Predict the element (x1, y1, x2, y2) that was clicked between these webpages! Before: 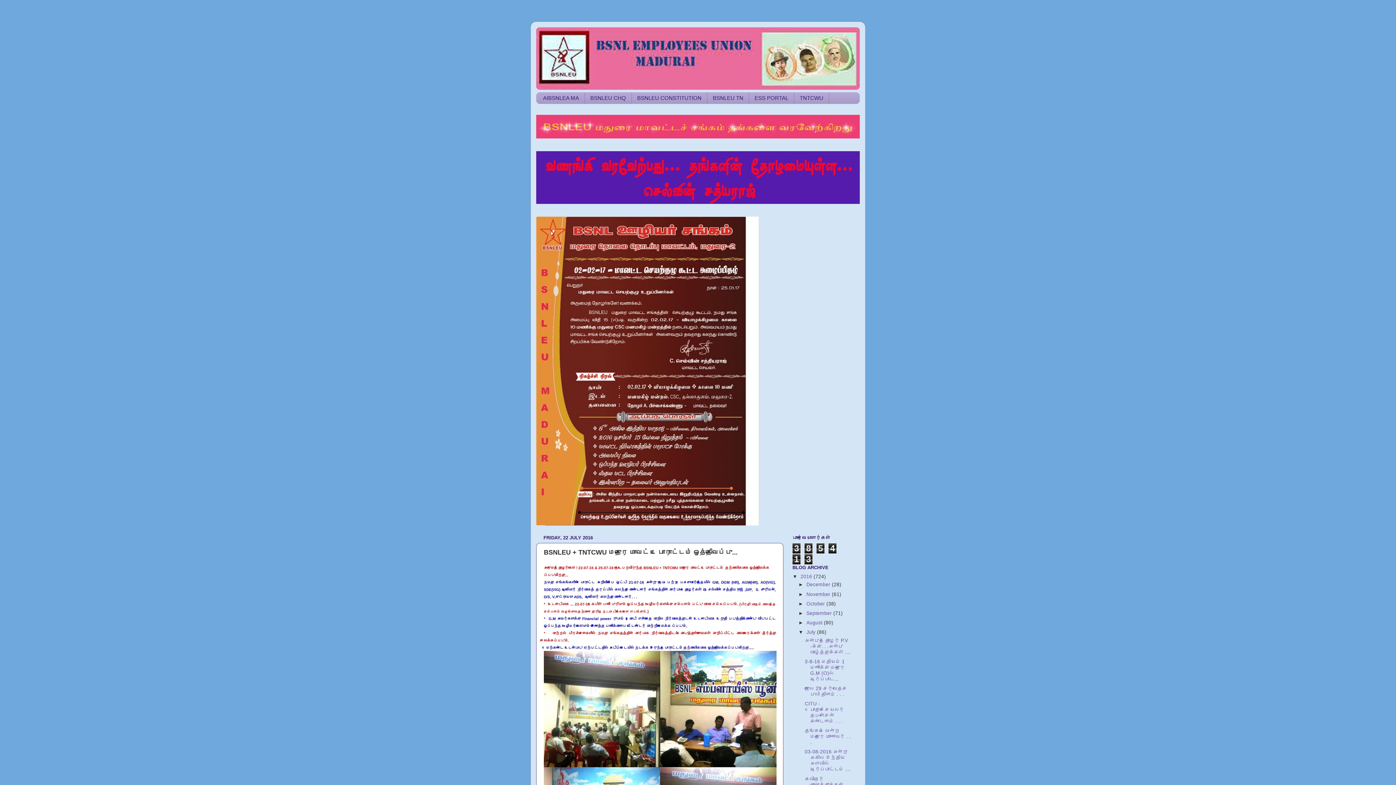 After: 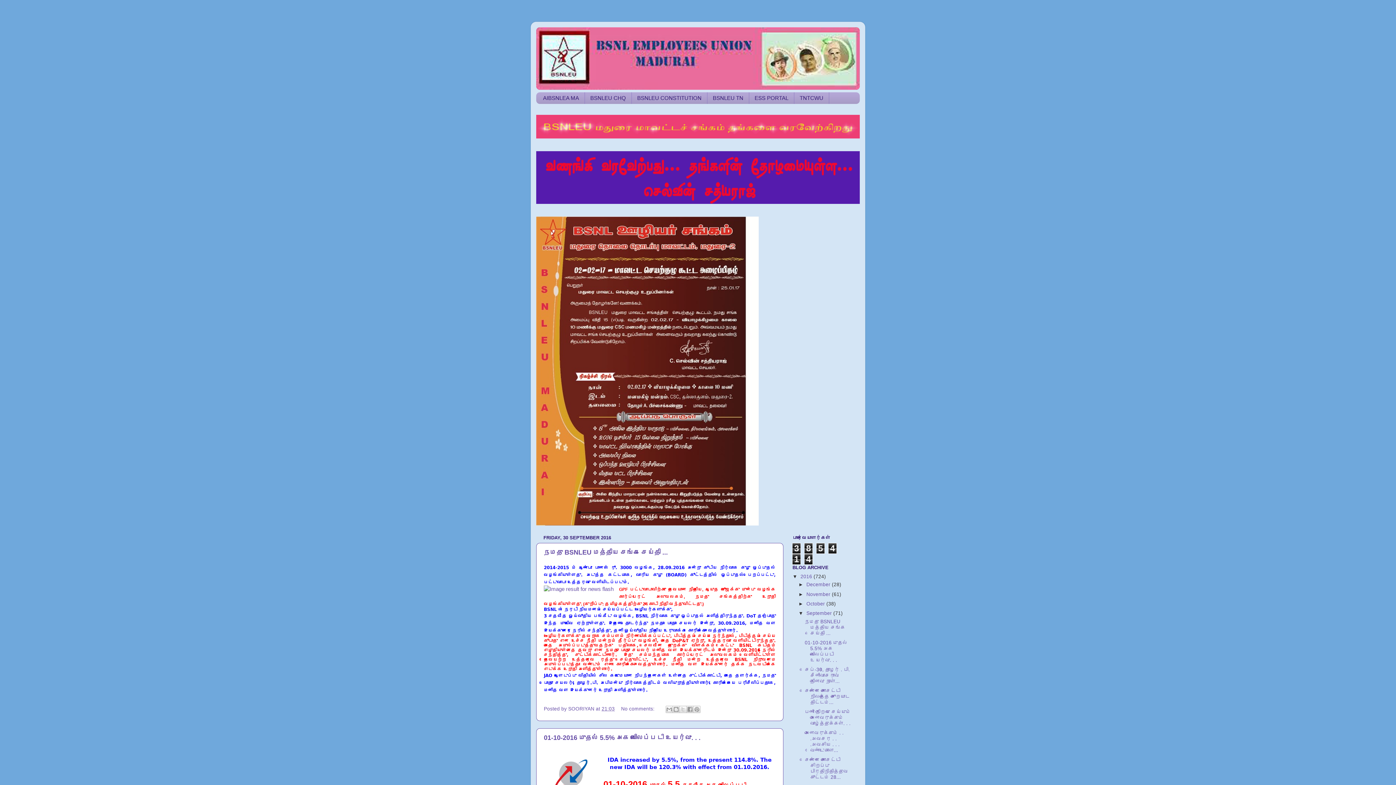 Action: label: September  bbox: (806, 610, 833, 616)